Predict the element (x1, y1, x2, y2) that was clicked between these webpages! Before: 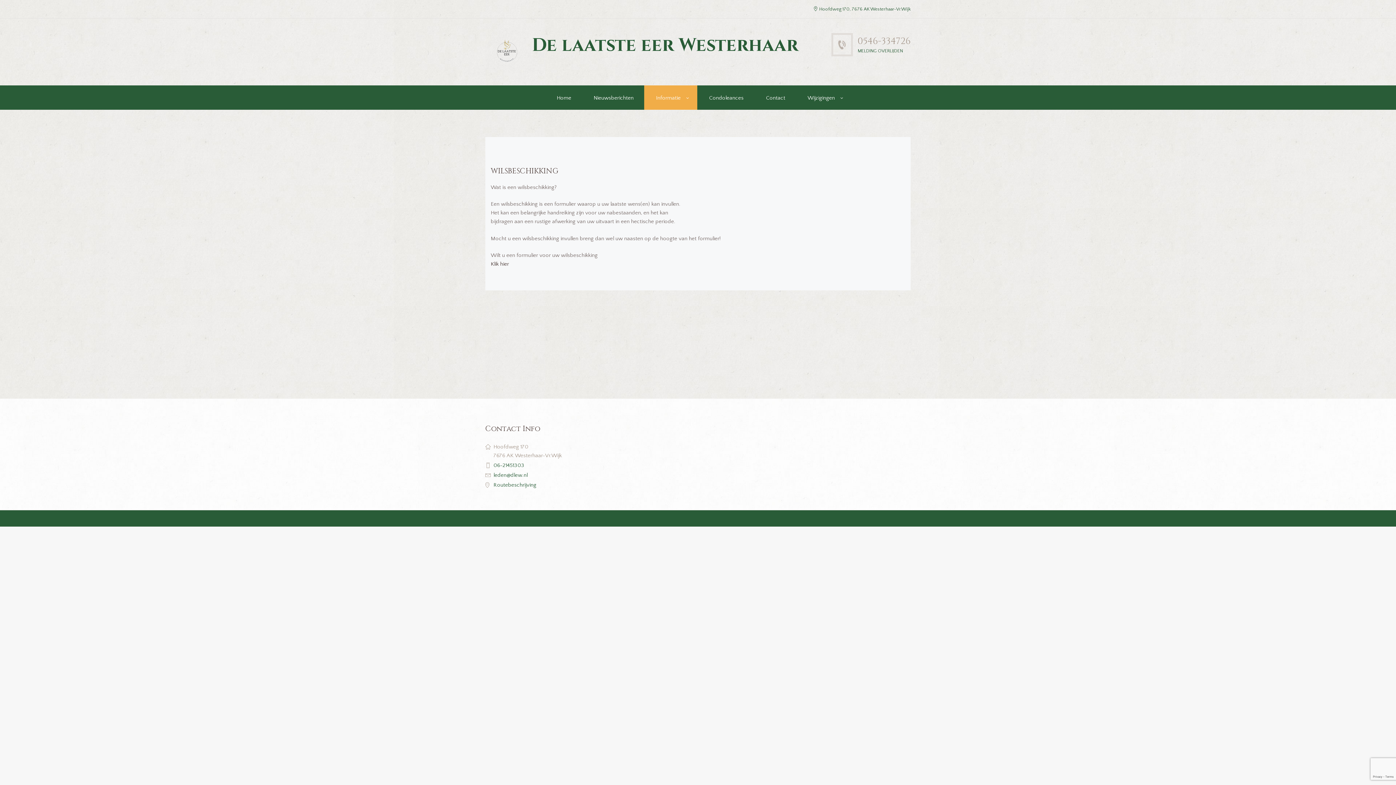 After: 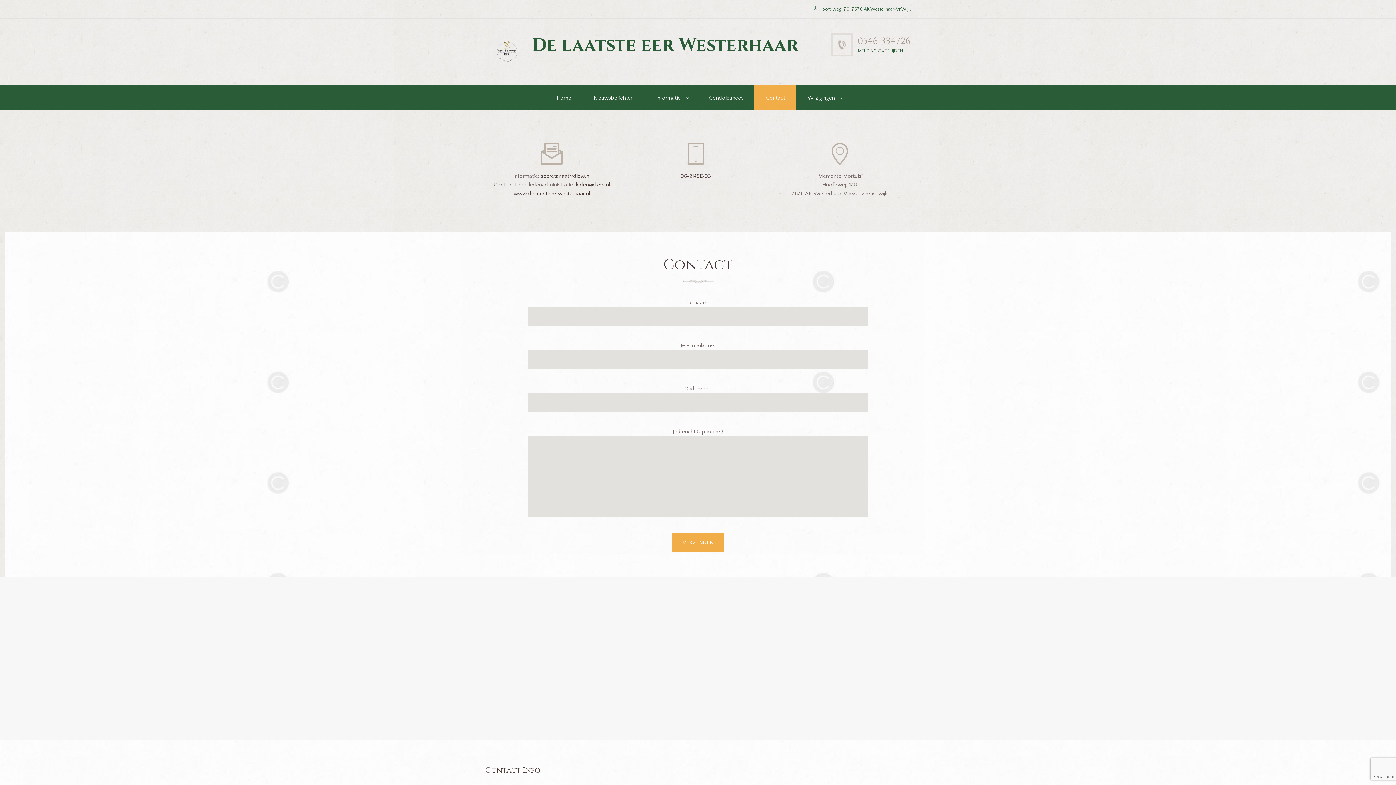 Action: bbox: (493, 482, 536, 488) label: Routebeschrijving